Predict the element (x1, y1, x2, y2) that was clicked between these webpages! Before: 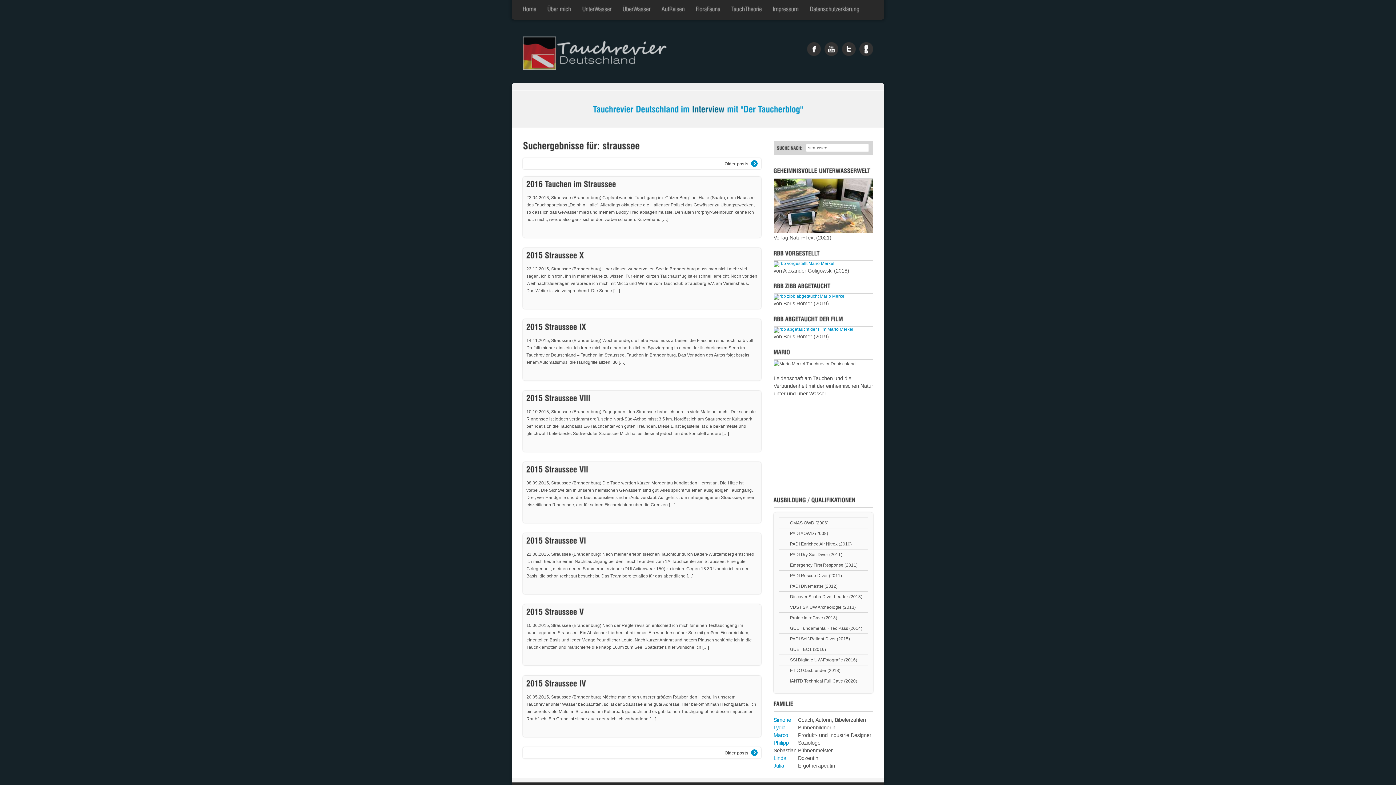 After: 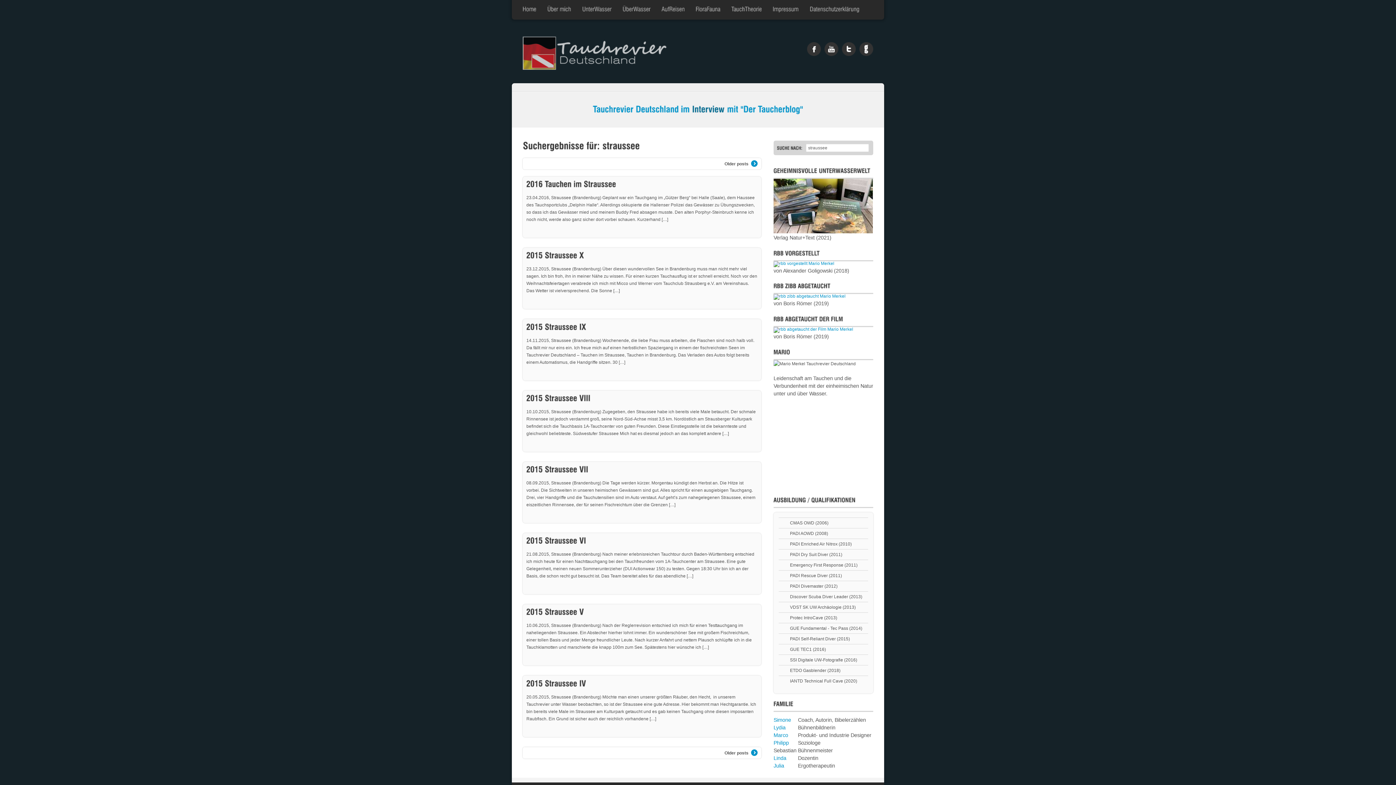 Action: bbox: (692, 104, 724, 114) label: Interview